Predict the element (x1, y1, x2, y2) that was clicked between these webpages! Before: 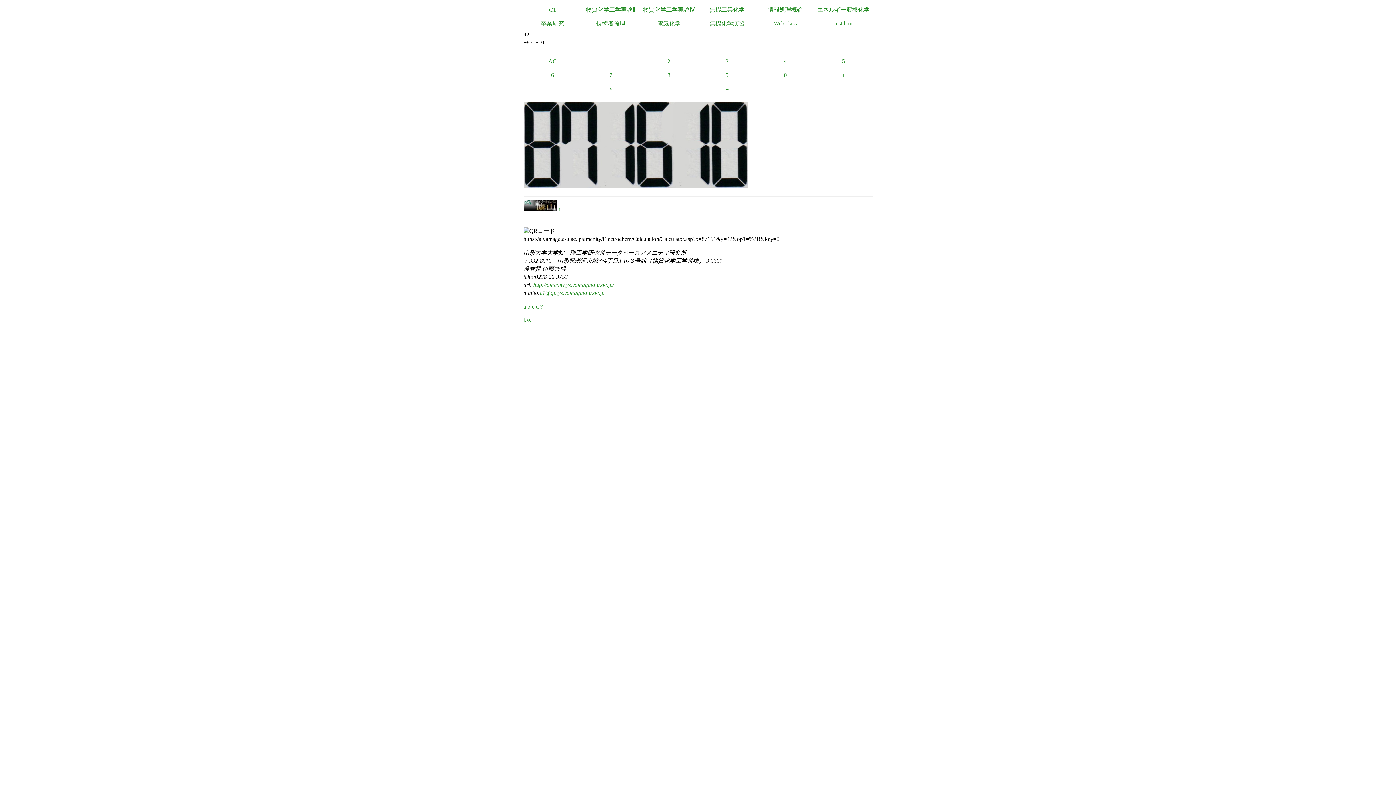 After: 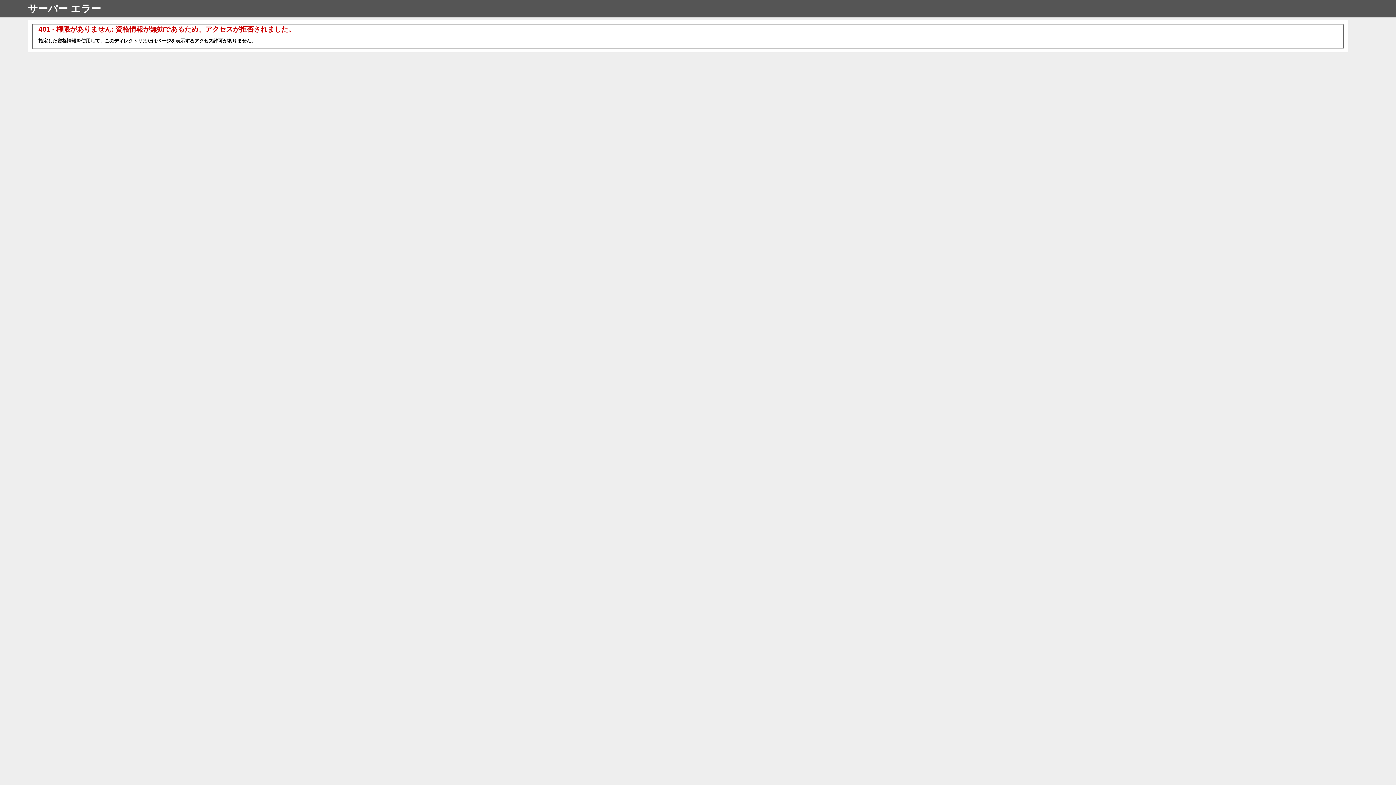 Action: label: 物質化学工学実験Ⅳ bbox: (640, 2, 698, 16)